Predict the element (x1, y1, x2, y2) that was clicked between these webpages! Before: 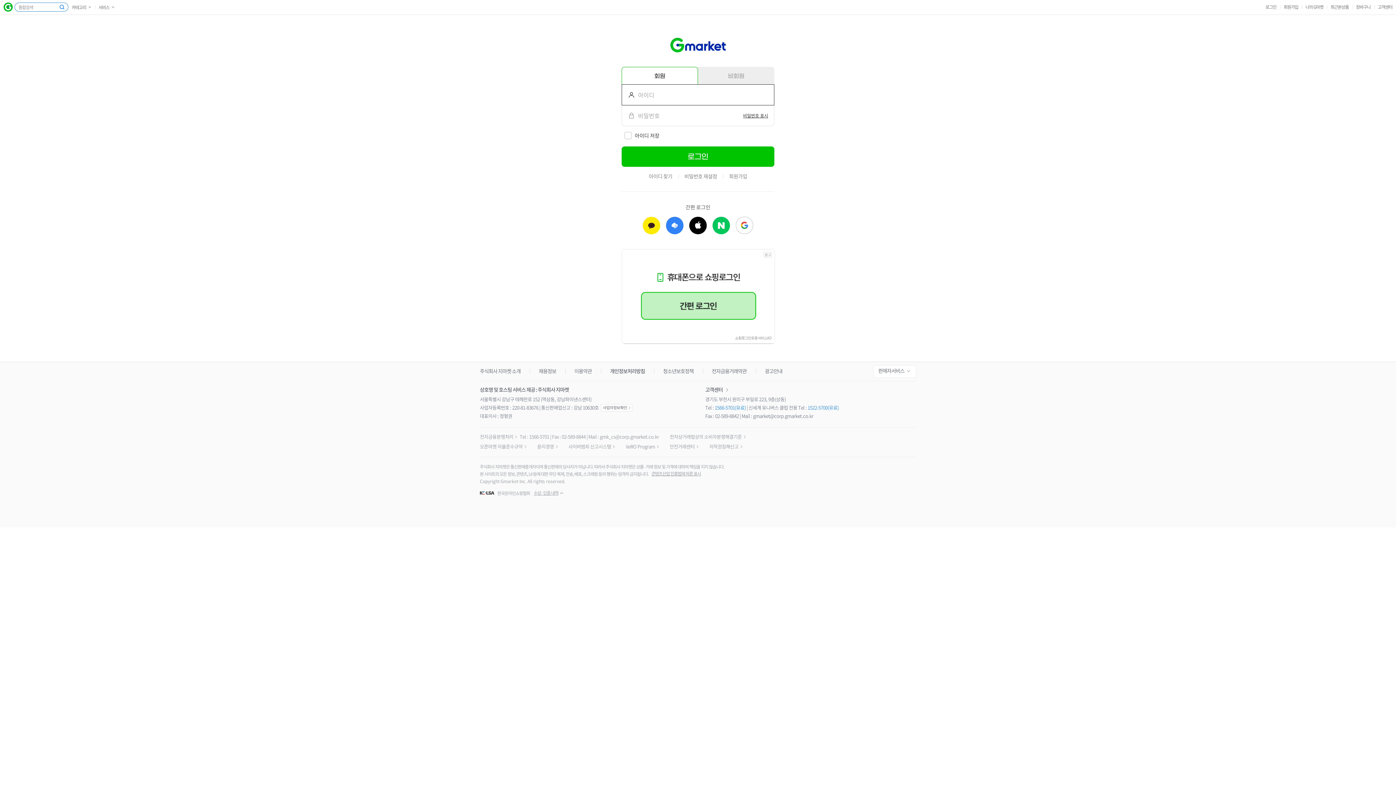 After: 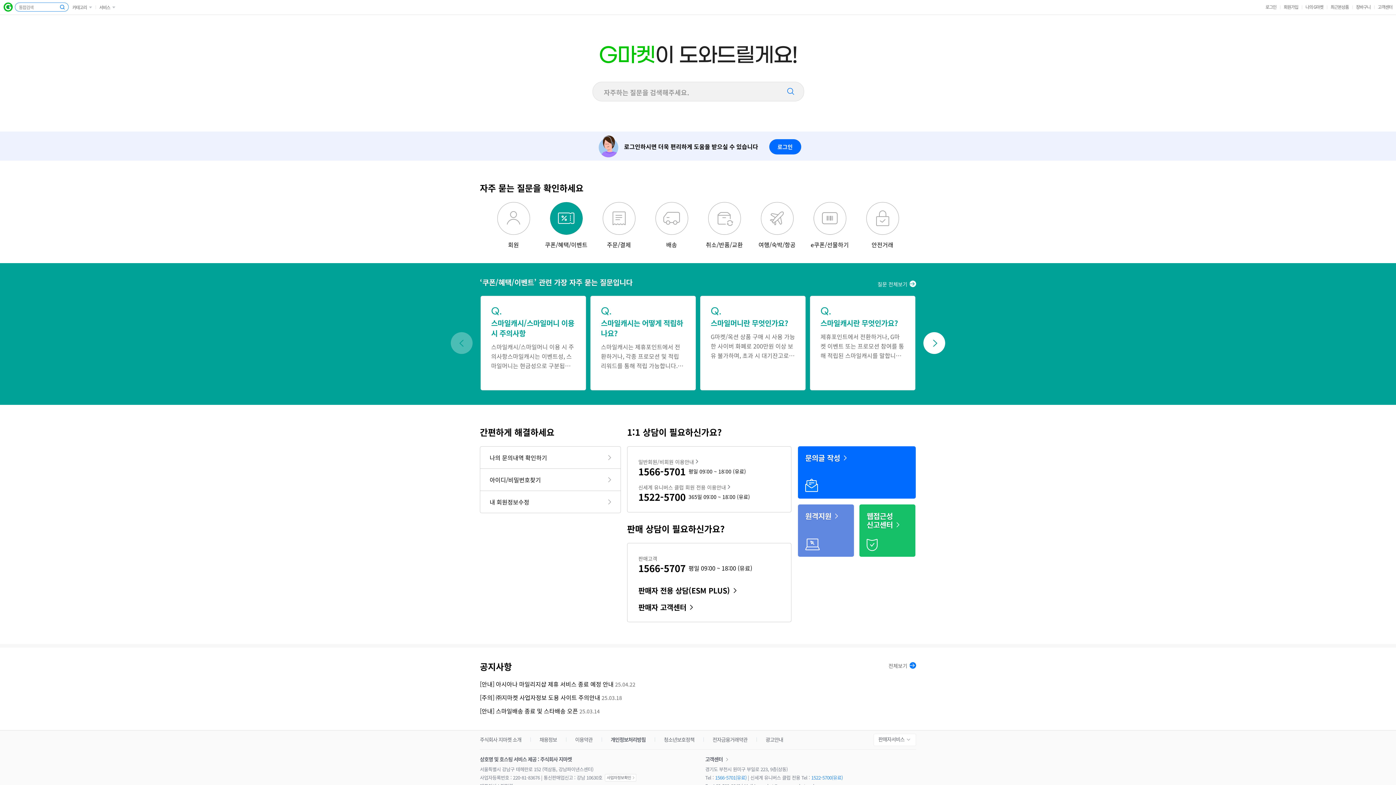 Action: bbox: (705, 386, 737, 393) label: 고객센터